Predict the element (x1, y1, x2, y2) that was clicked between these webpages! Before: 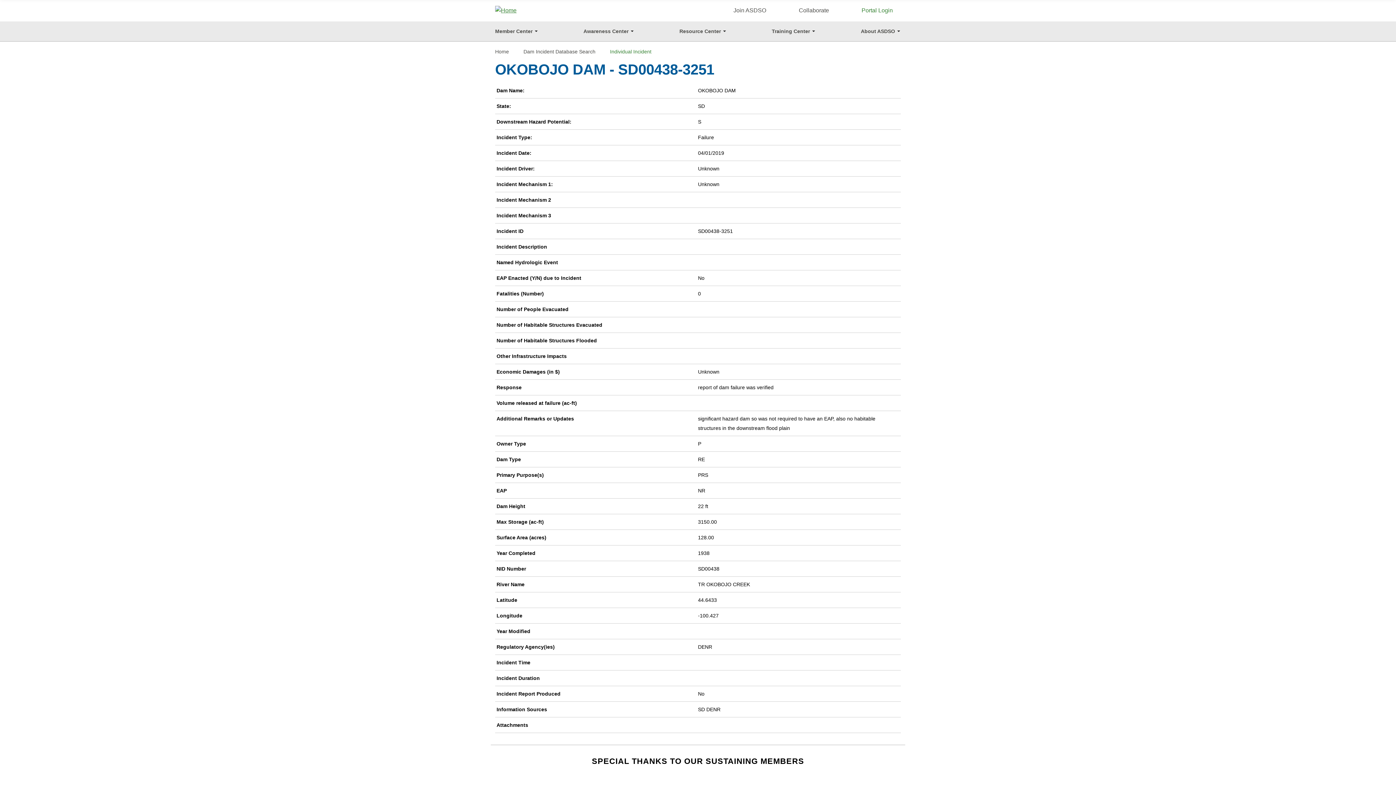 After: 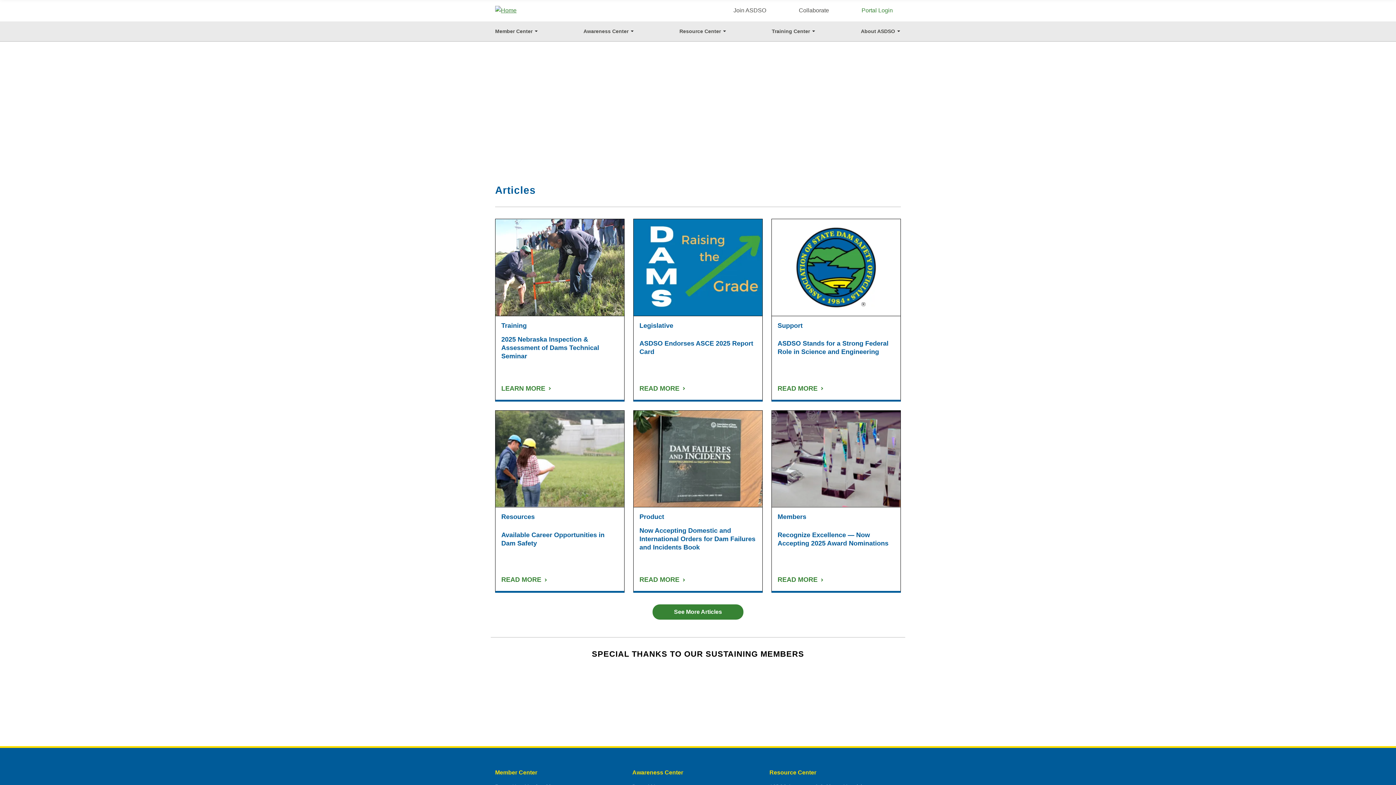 Action: label: Home bbox: (495, 47, 523, 55)